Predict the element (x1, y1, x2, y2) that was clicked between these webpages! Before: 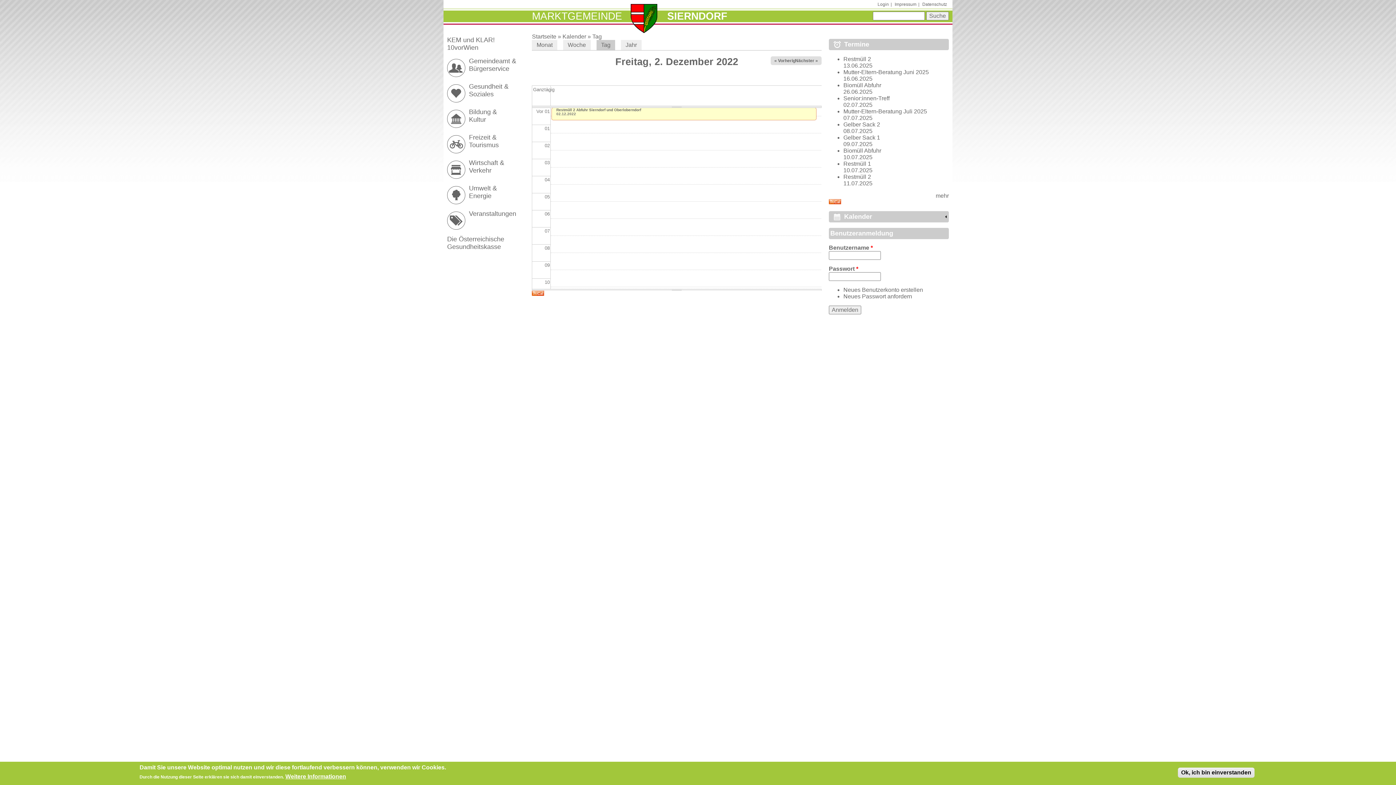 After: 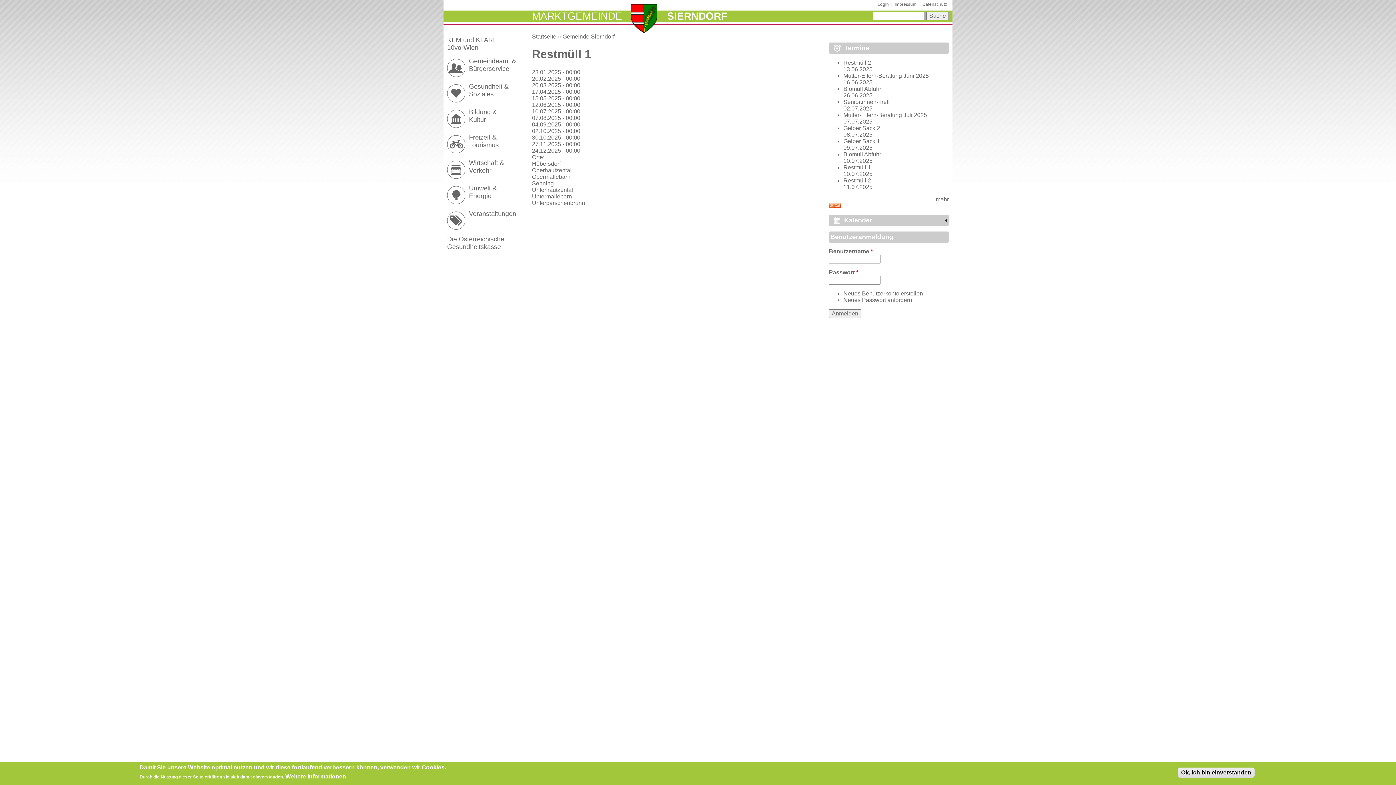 Action: bbox: (843, 160, 871, 166) label: Restmüll 1